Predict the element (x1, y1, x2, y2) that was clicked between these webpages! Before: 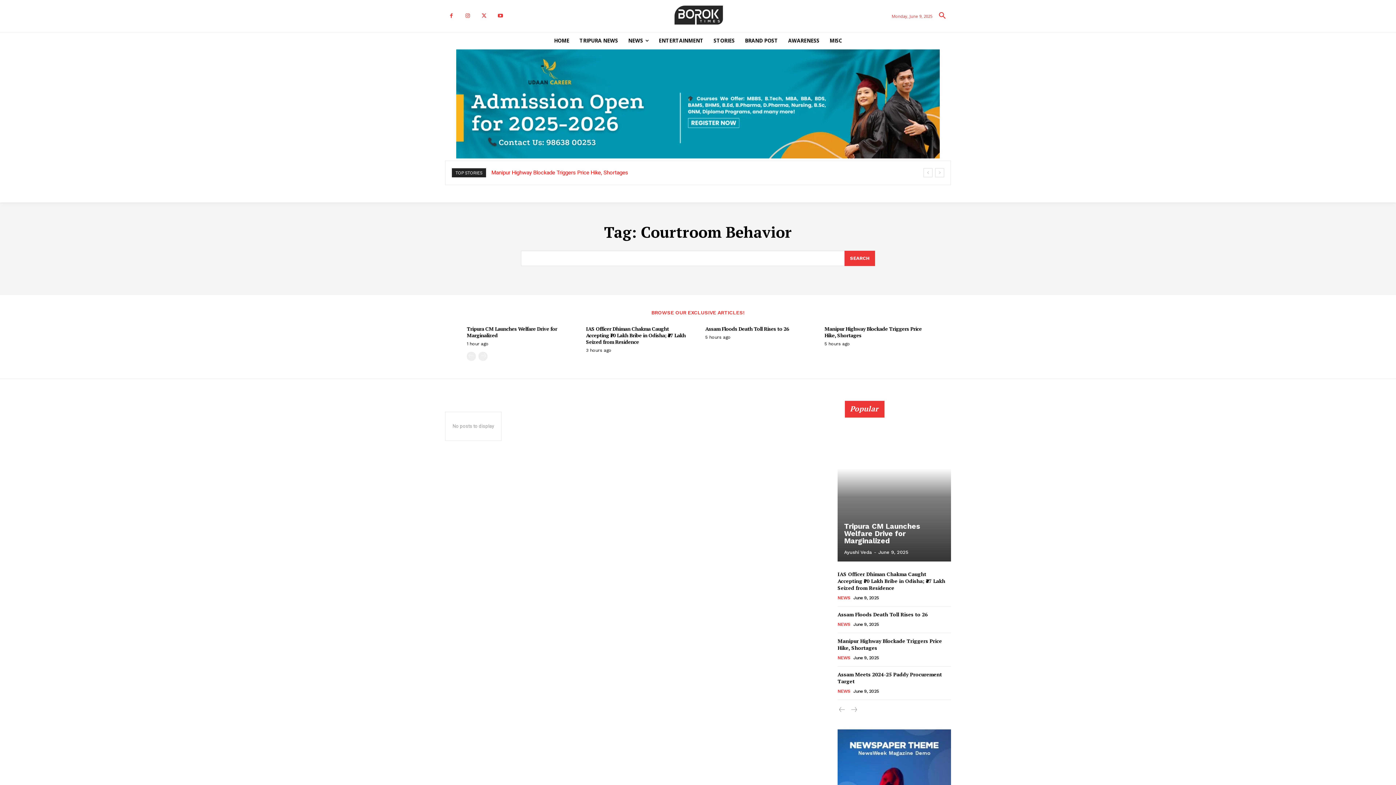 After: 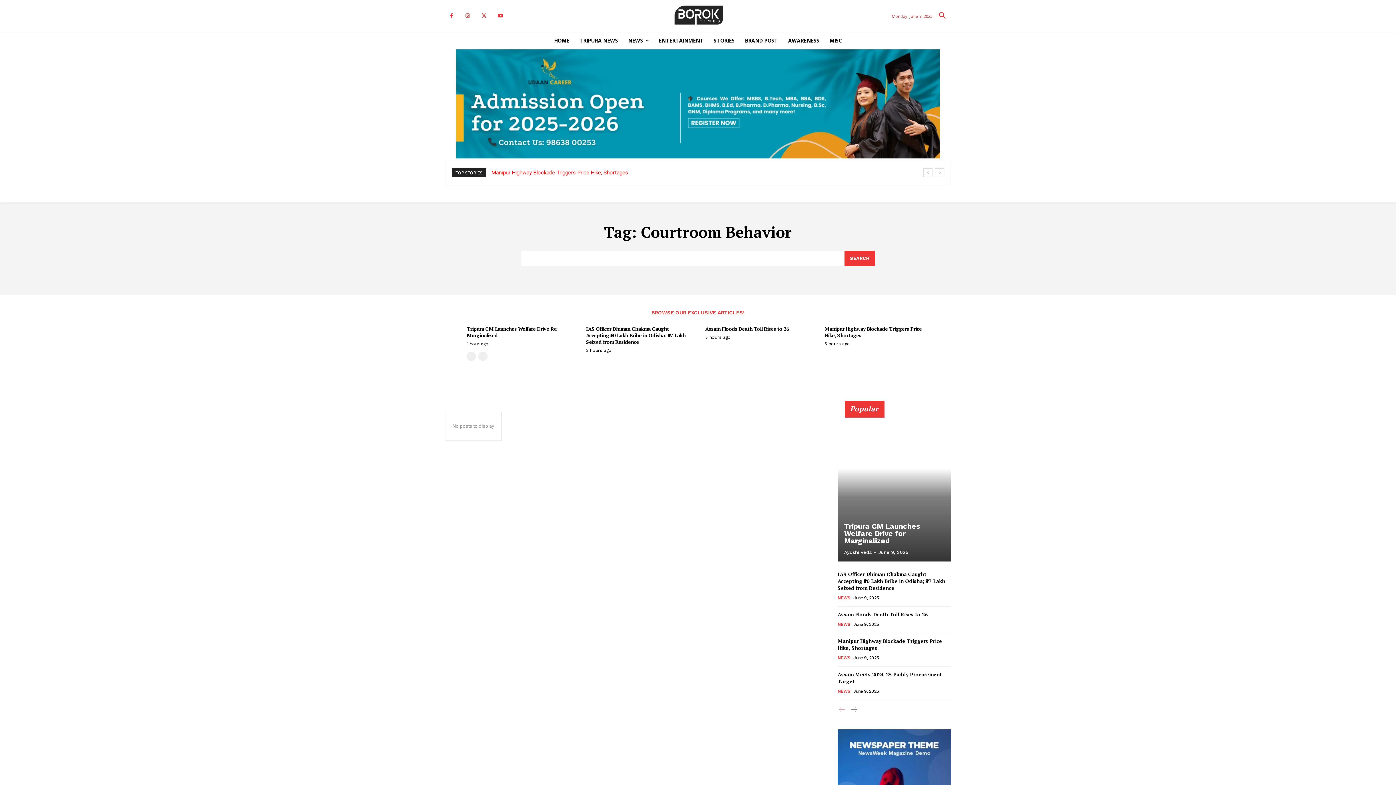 Action: label: prev-page bbox: (837, 705, 846, 715)